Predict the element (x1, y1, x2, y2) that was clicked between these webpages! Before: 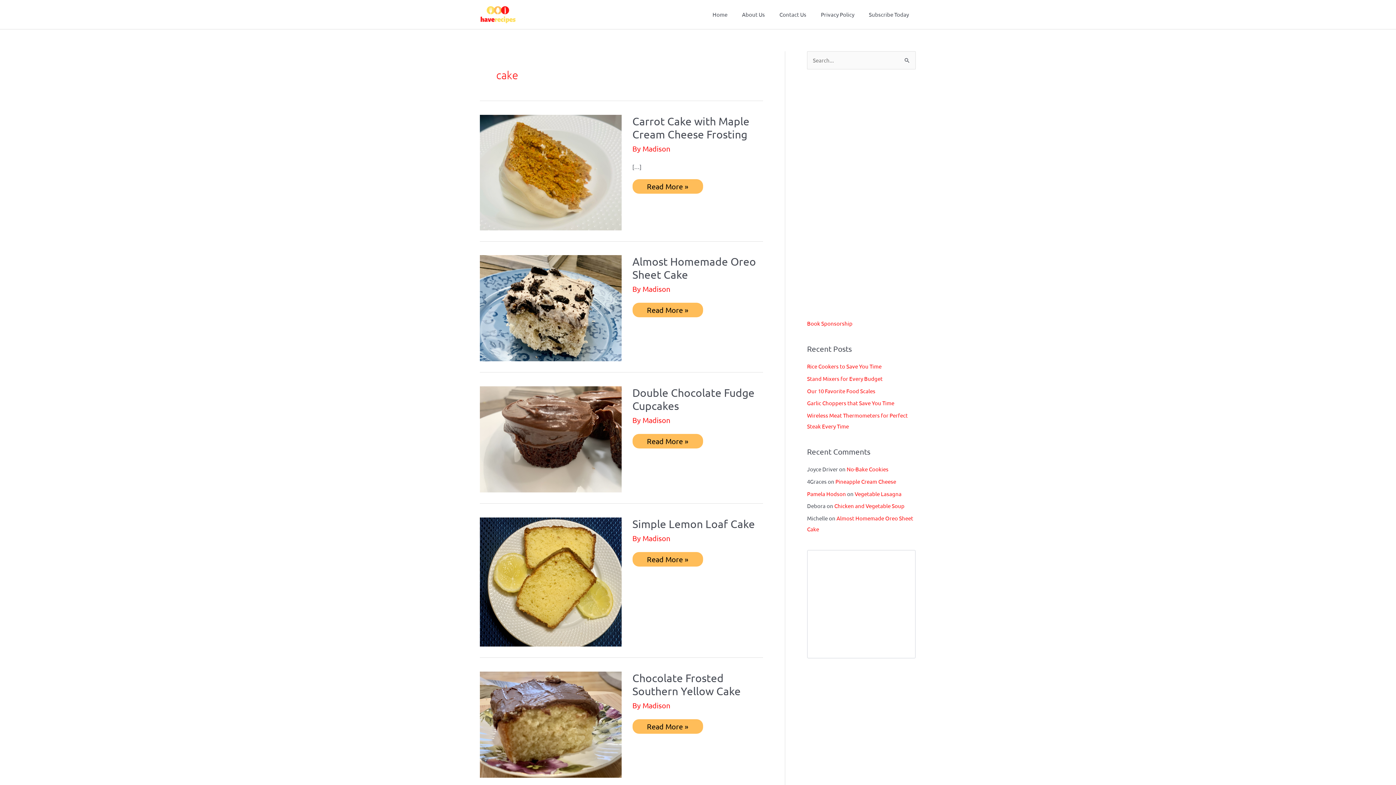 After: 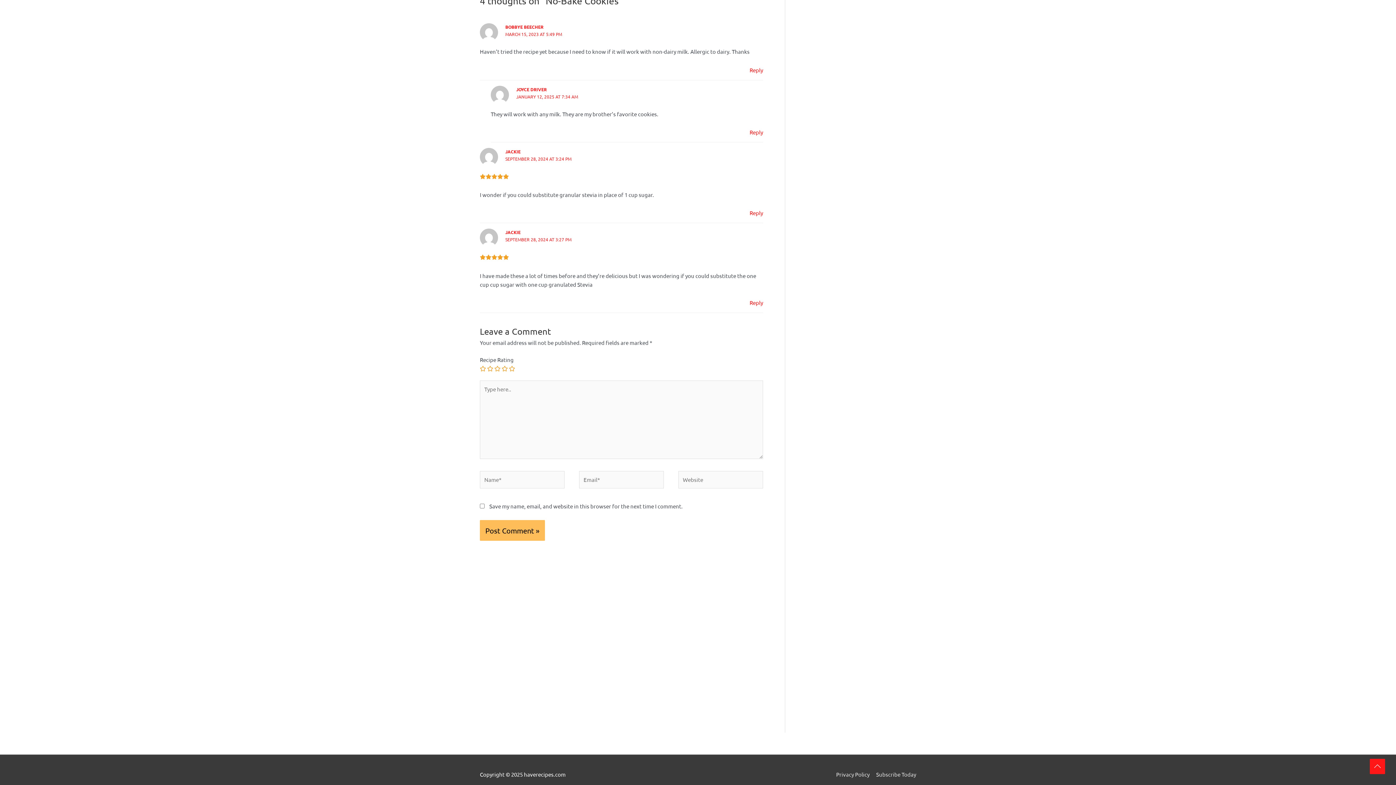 Action: bbox: (846, 465, 888, 472) label: No-Bake Cookies